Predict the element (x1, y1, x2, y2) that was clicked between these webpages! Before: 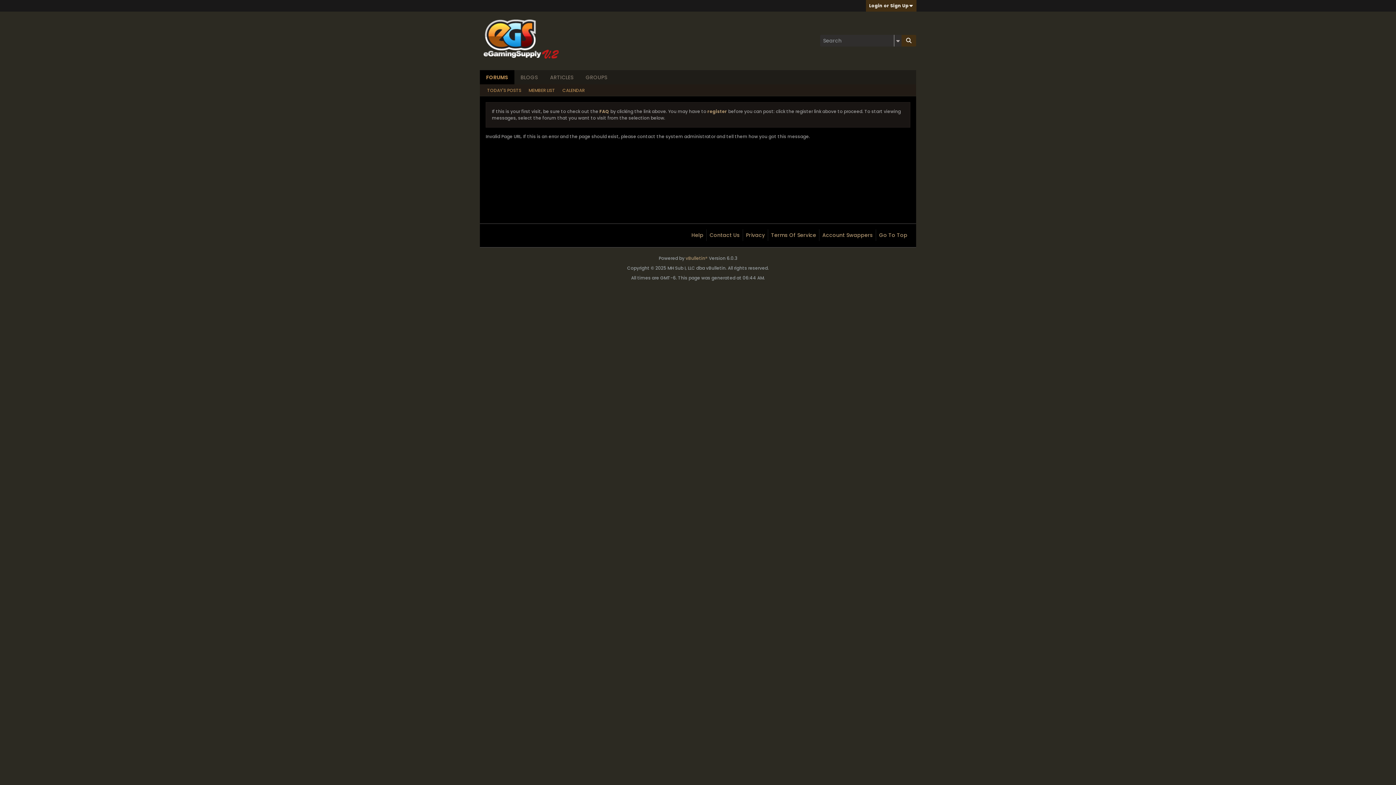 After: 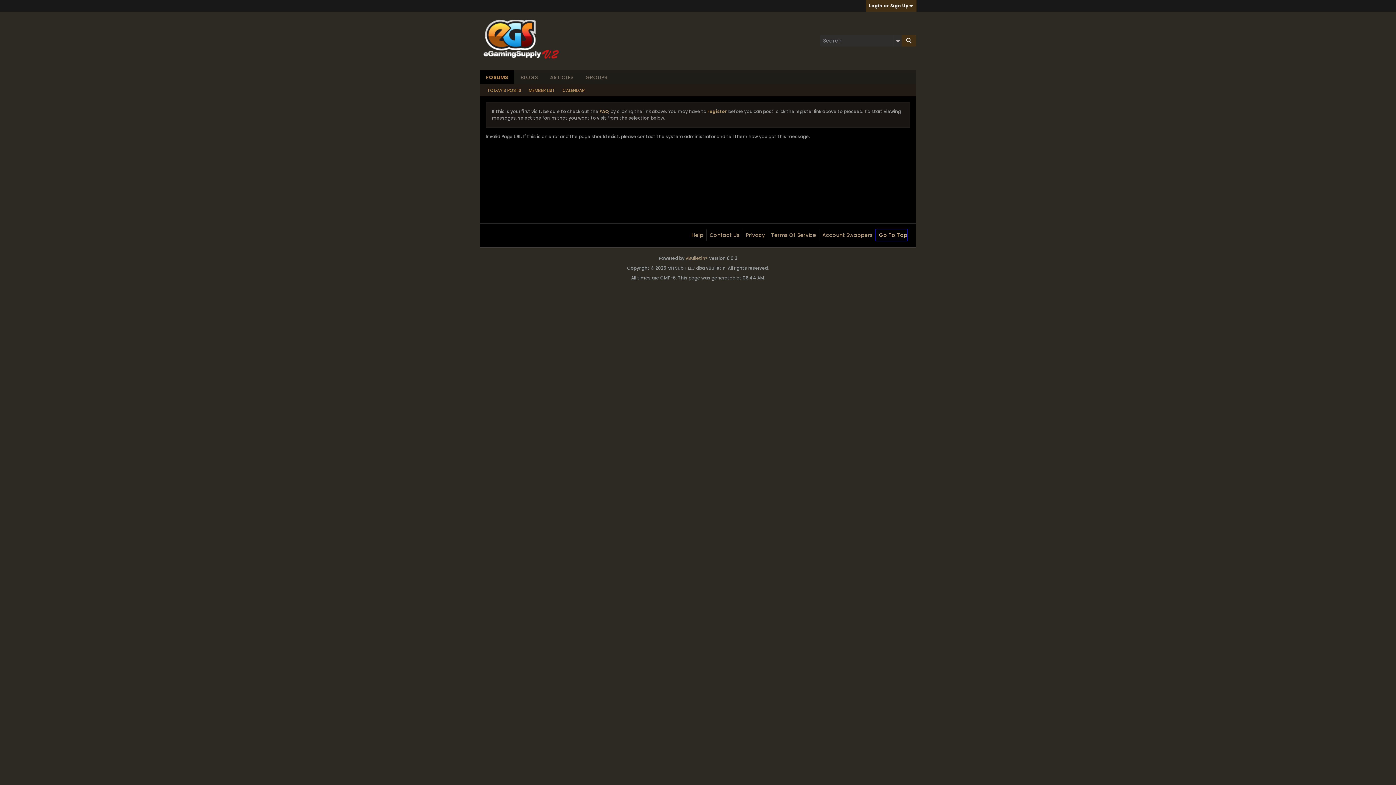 Action: bbox: (876, 229, 907, 241) label: Go To Top